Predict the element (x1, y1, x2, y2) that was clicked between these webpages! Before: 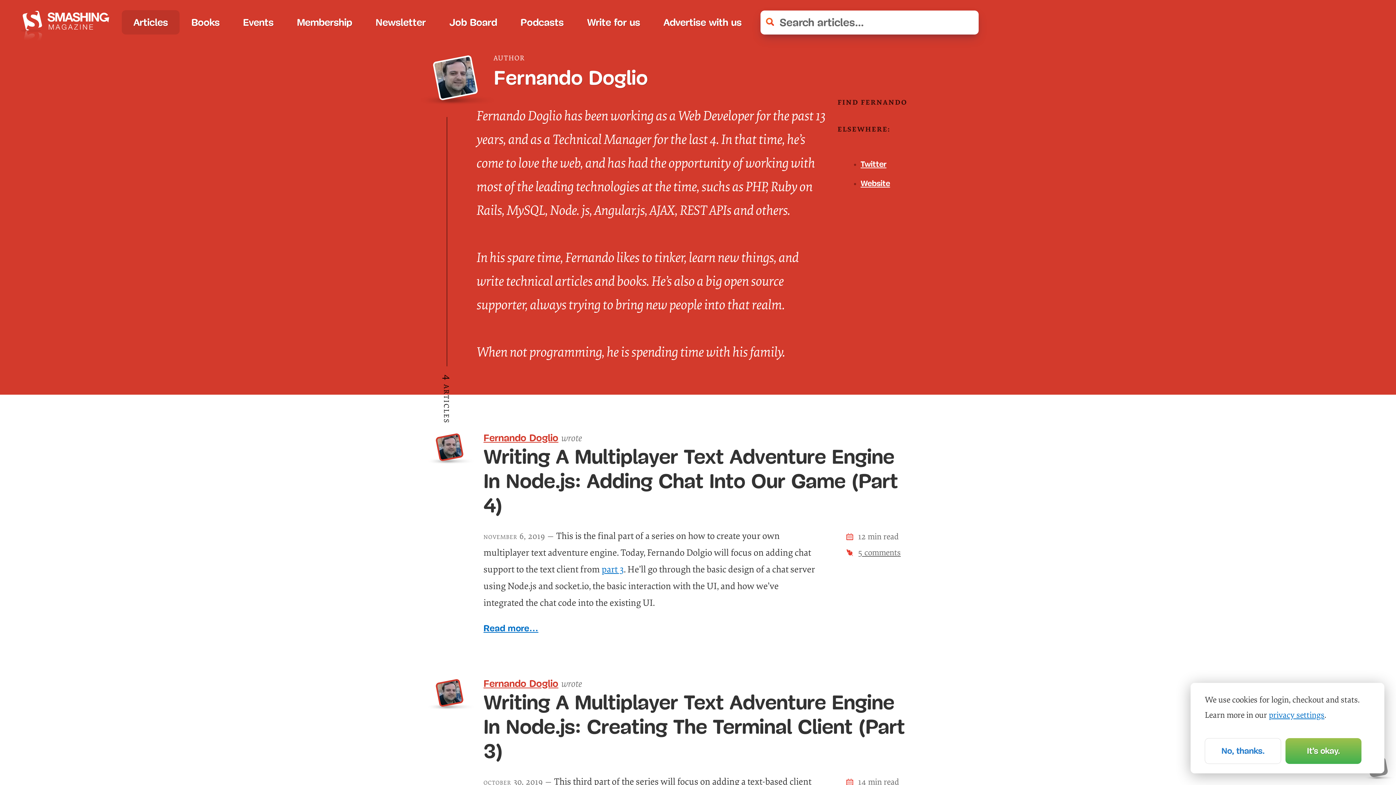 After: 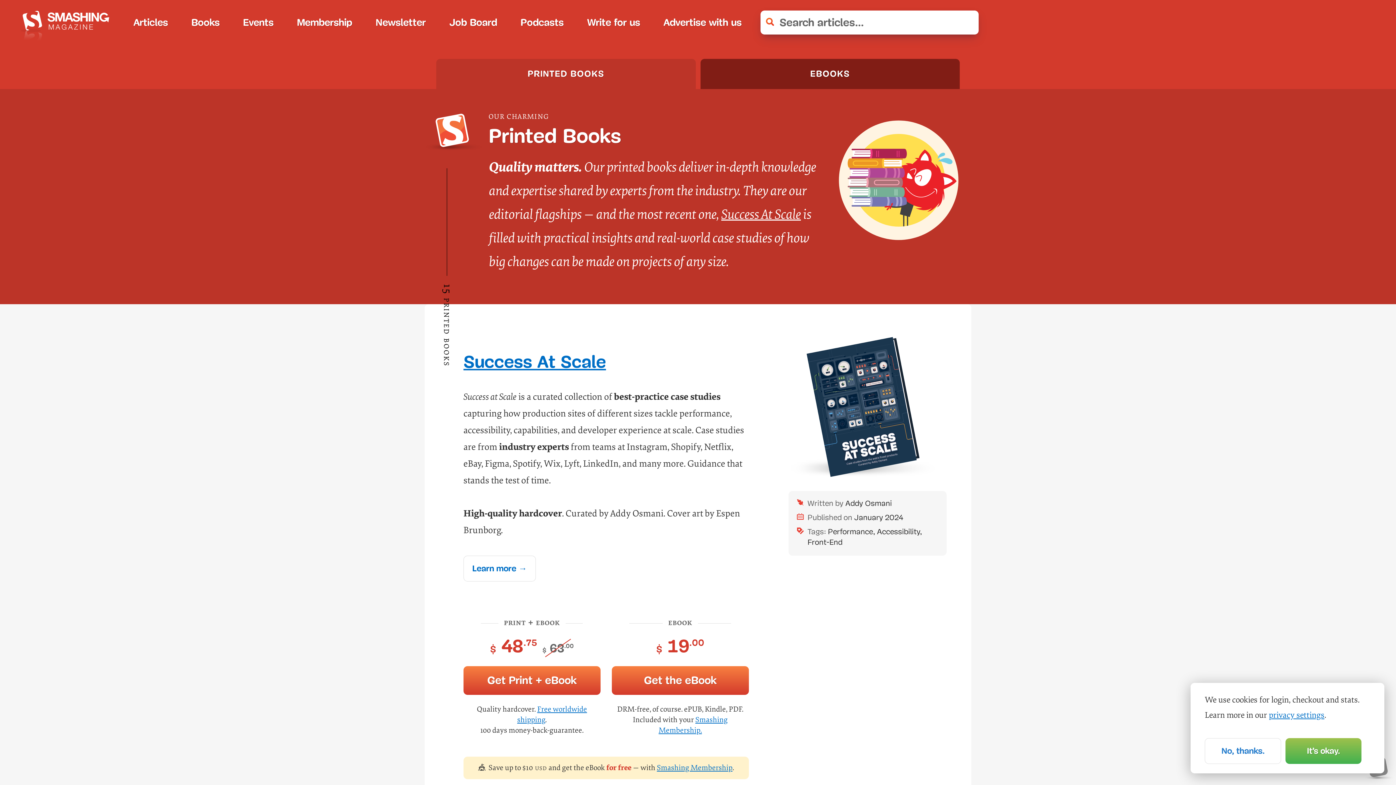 Action: bbox: (186, 10, 225, 34) label: Books